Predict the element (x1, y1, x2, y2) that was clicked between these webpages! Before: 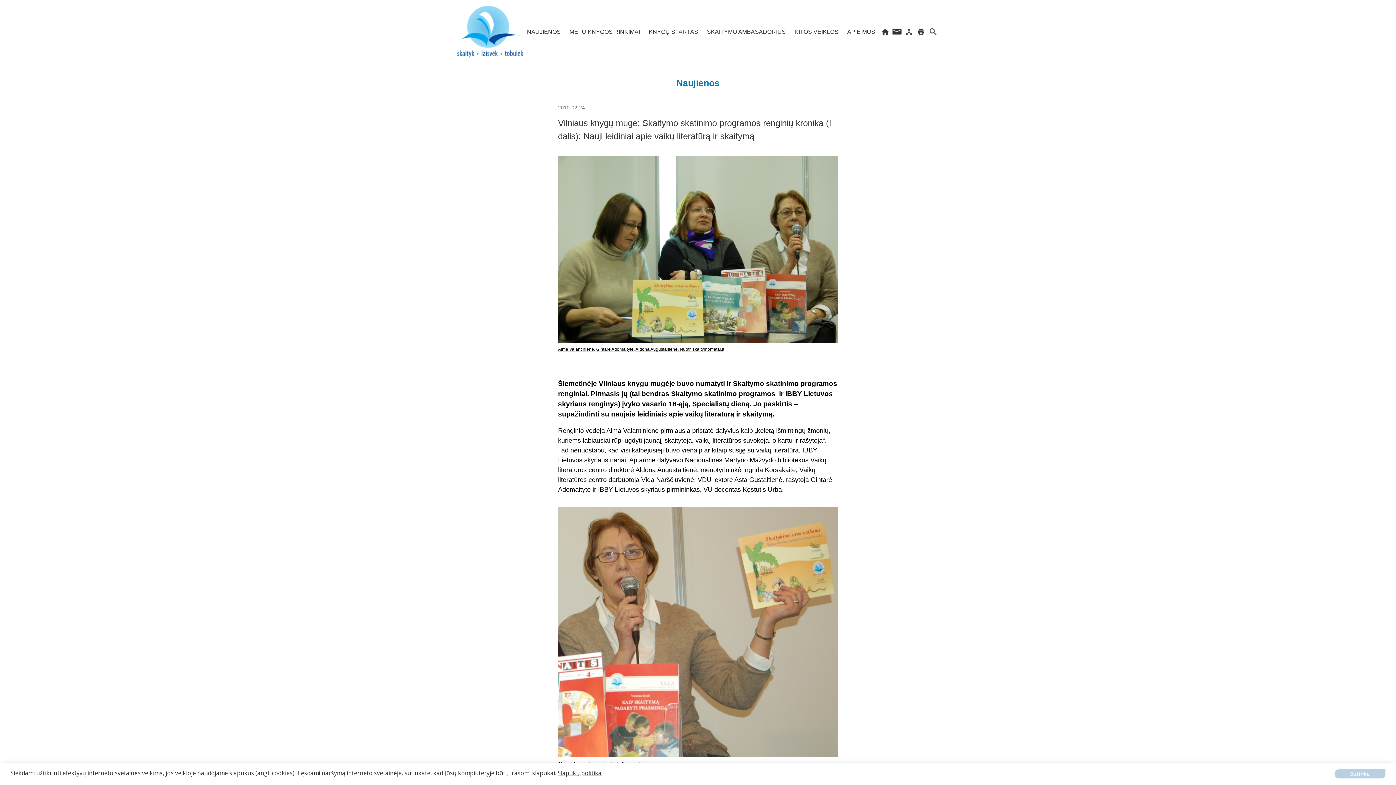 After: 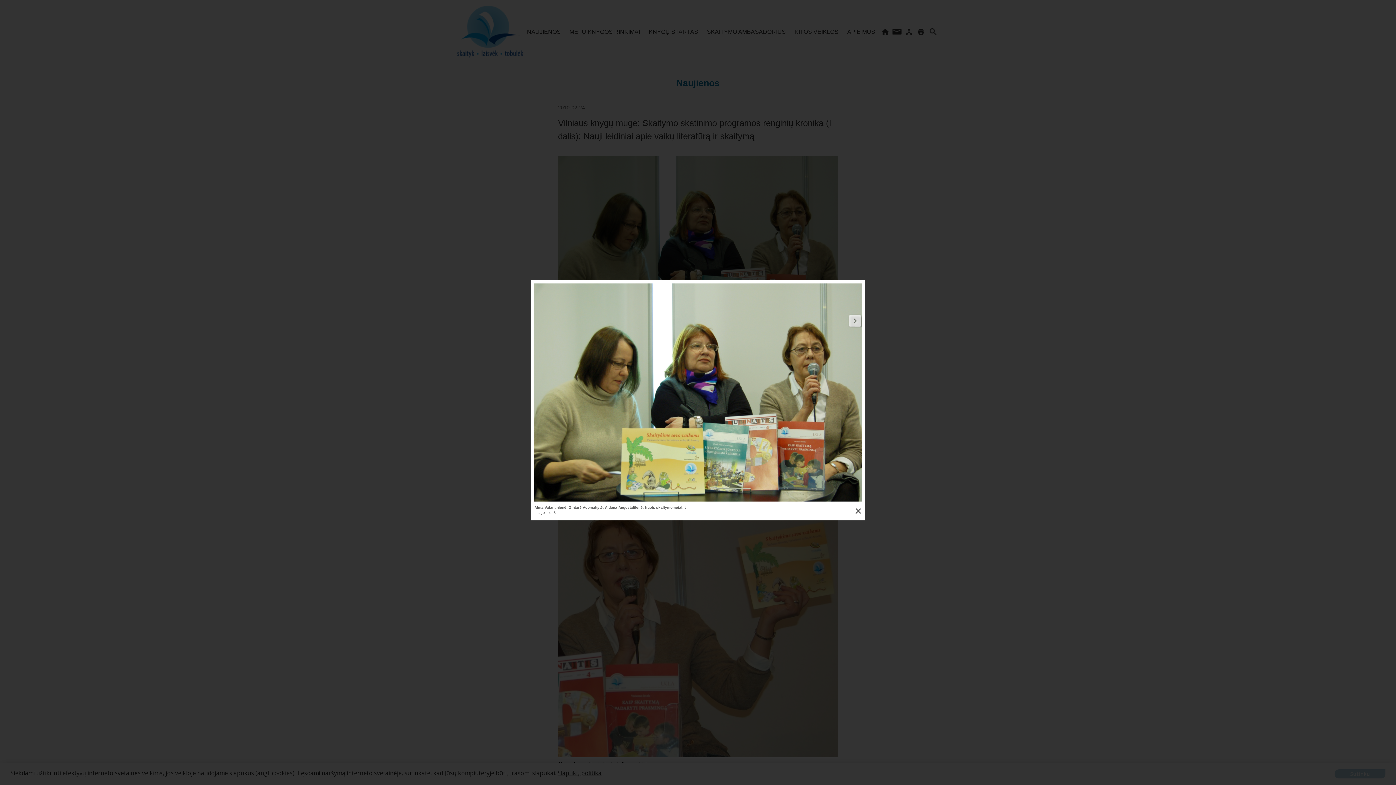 Action: label: Alma Valantinienė, Gintarė Adomaitytė, Aldona Augustaitienė. Nuotr. skaitymometai.lt bbox: (558, 150, 838, 356)